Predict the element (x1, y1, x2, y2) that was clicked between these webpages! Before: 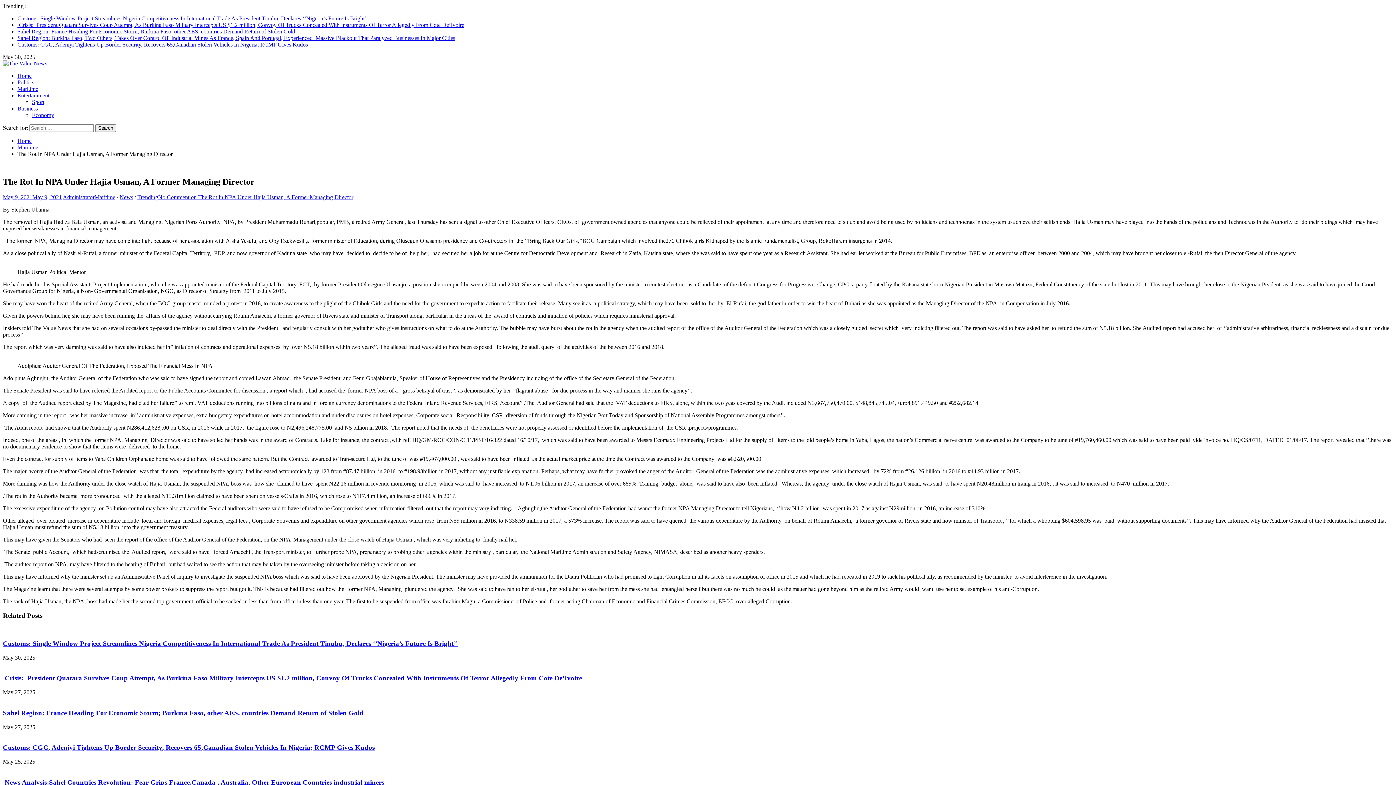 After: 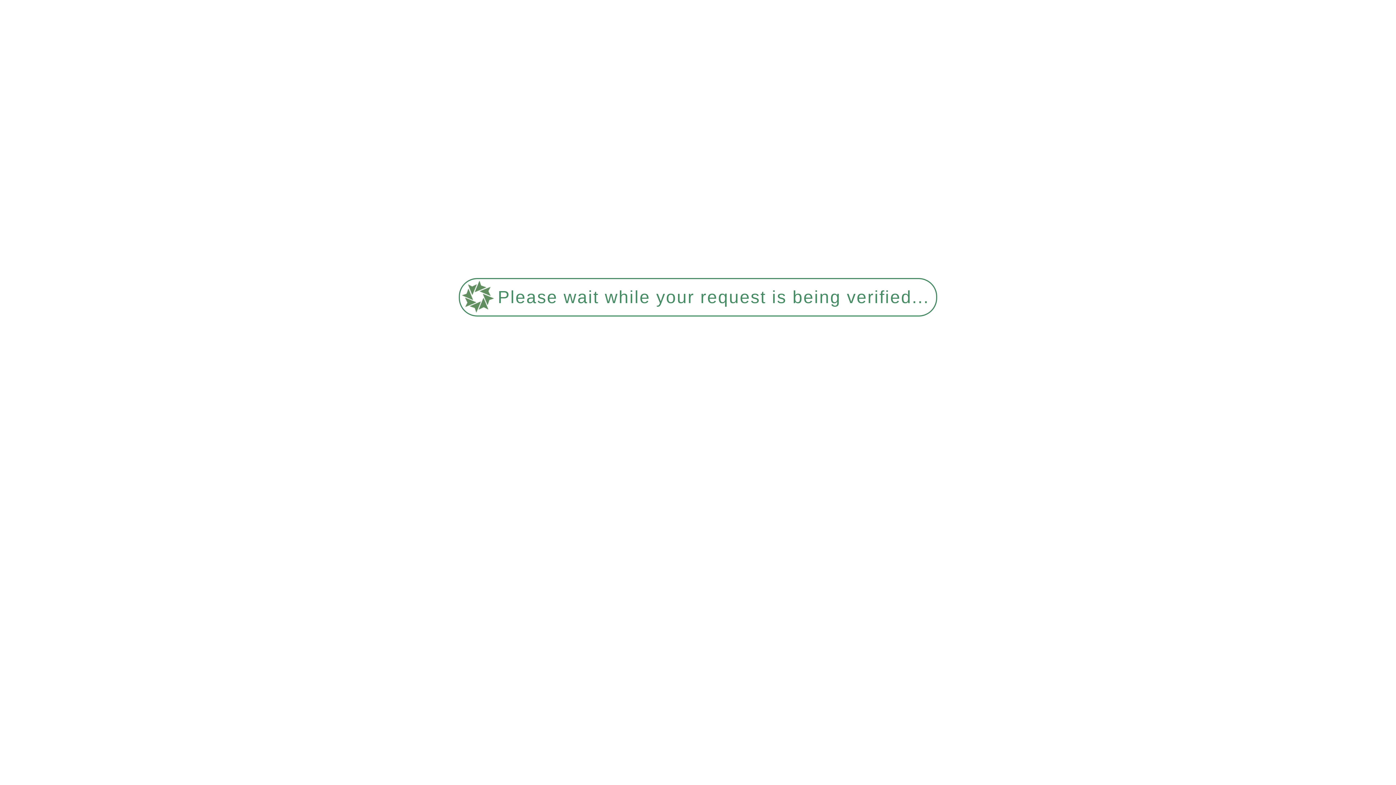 Action: bbox: (94, 194, 115, 200) label: Maritime